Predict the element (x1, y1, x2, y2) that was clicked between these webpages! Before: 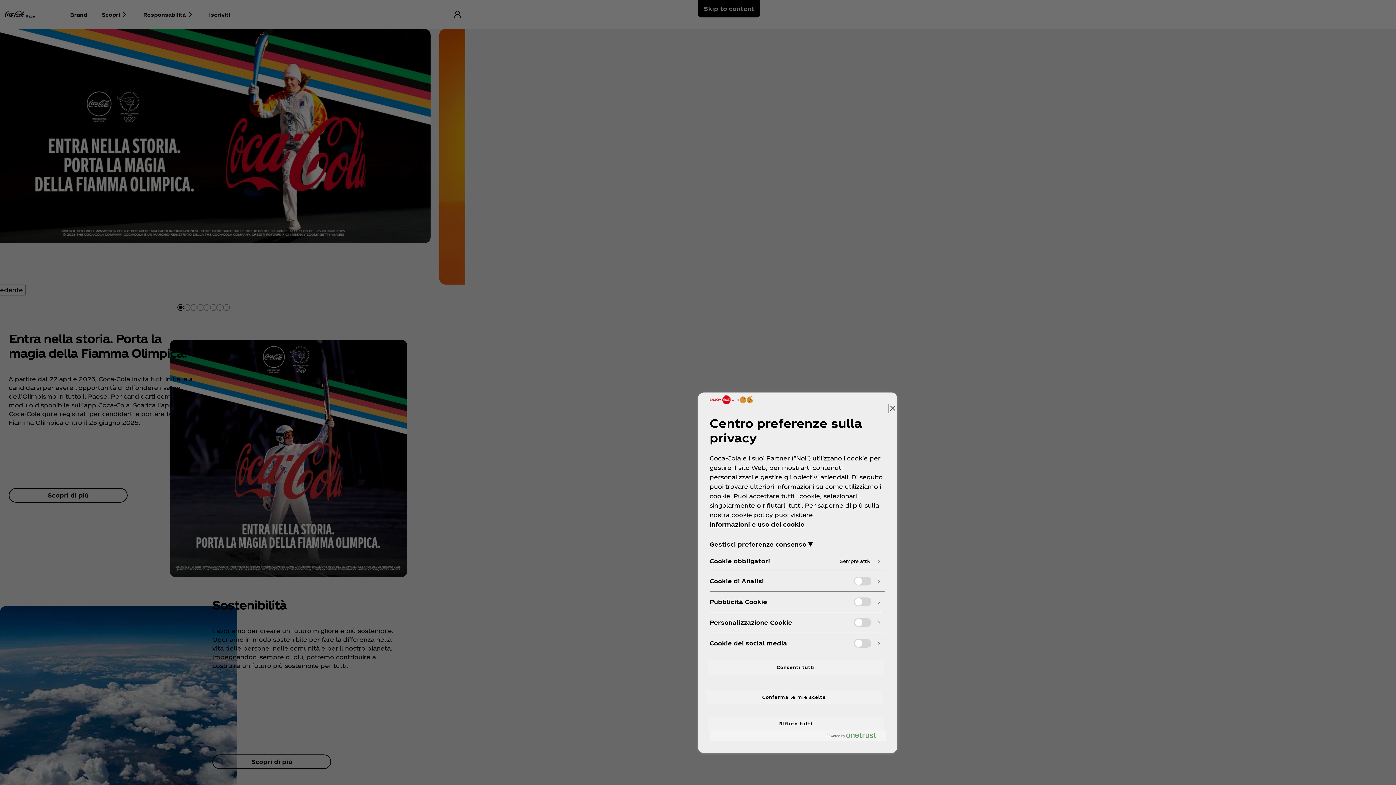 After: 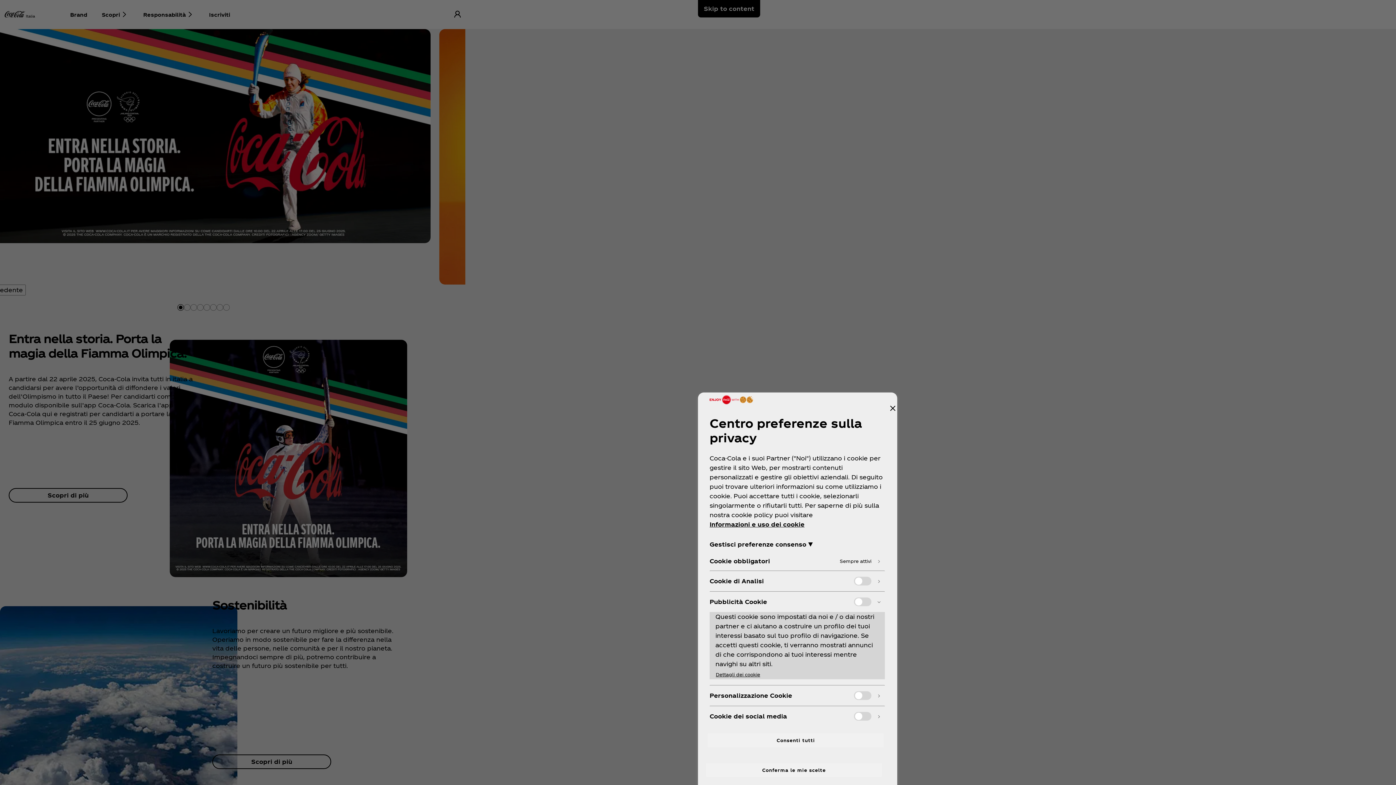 Action: bbox: (710, 592, 885, 612)